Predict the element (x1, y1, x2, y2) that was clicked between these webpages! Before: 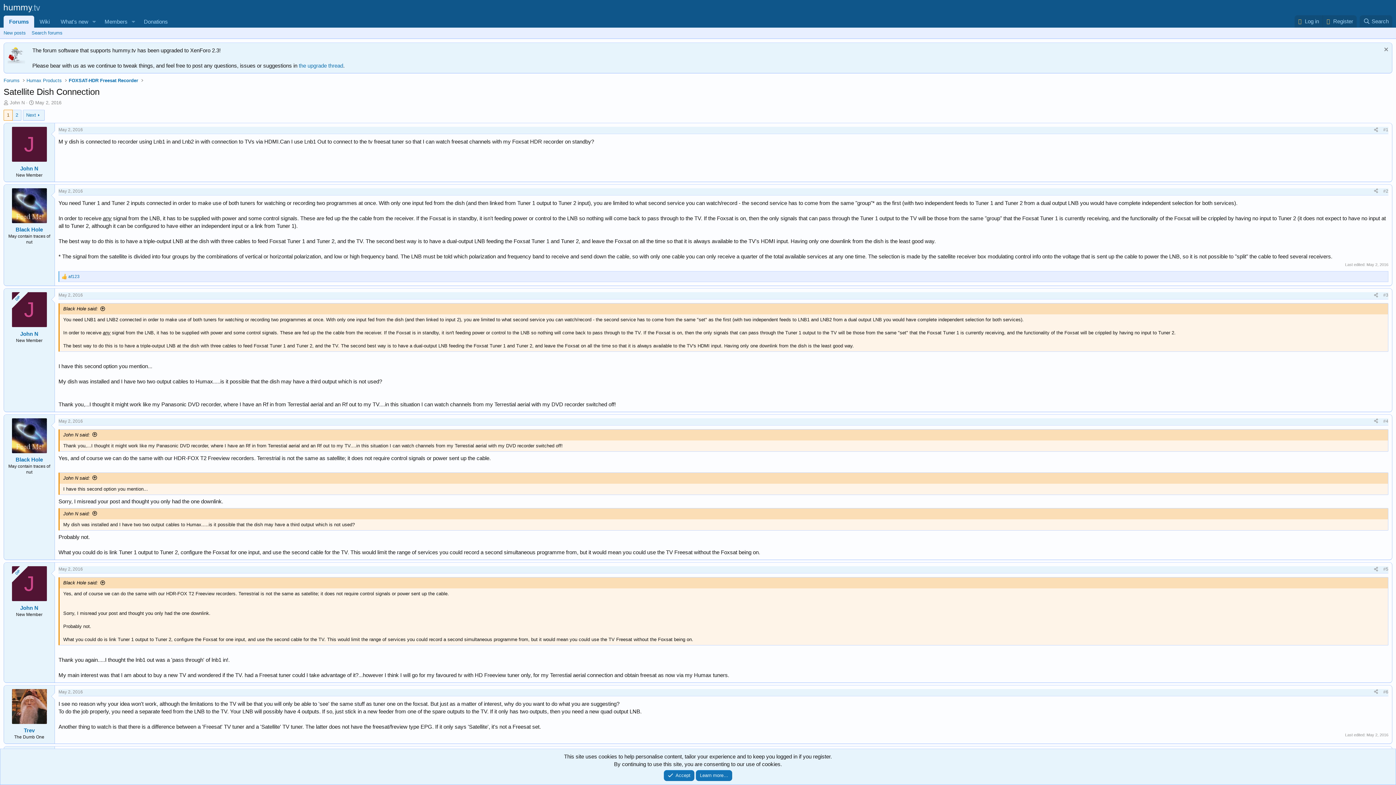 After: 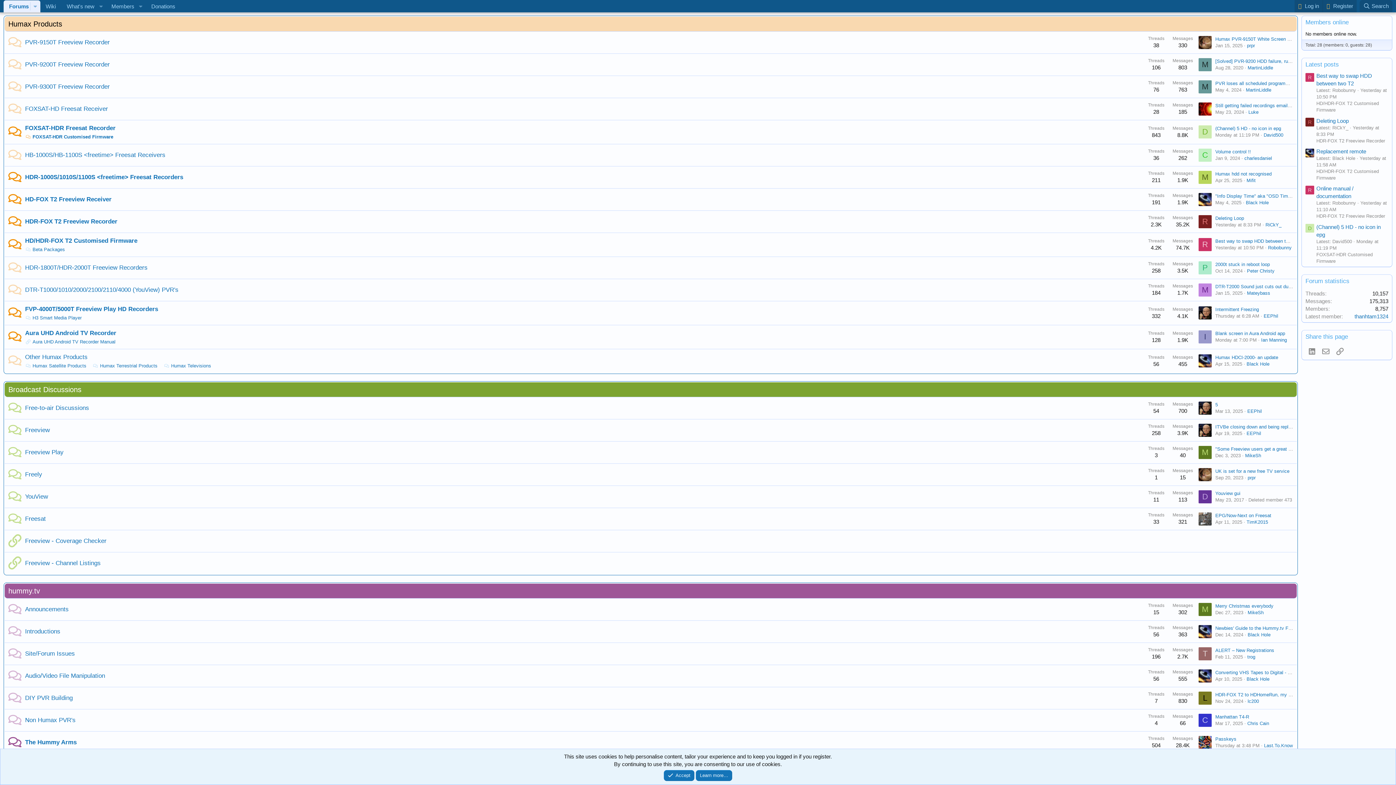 Action: label: Humax Products bbox: (24, 76, 63, 84)